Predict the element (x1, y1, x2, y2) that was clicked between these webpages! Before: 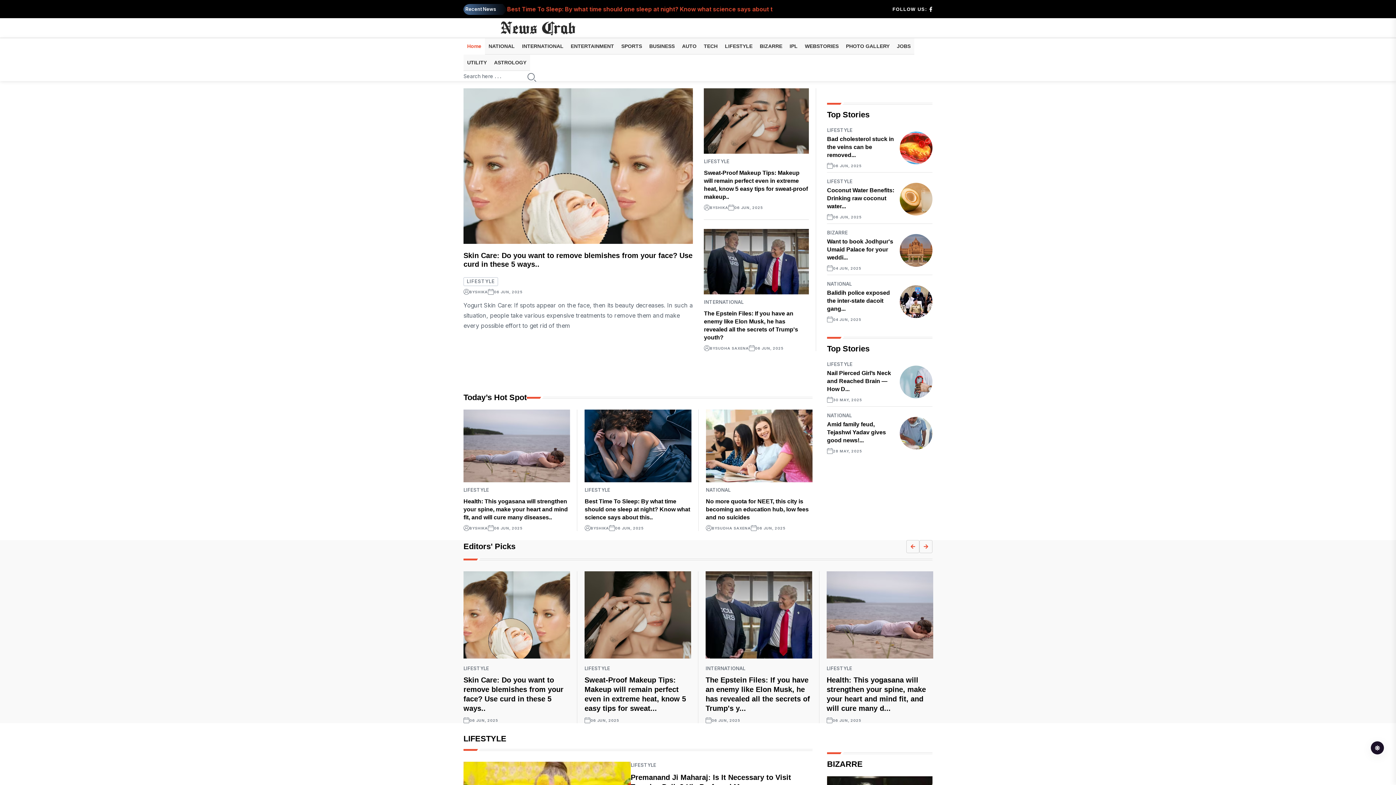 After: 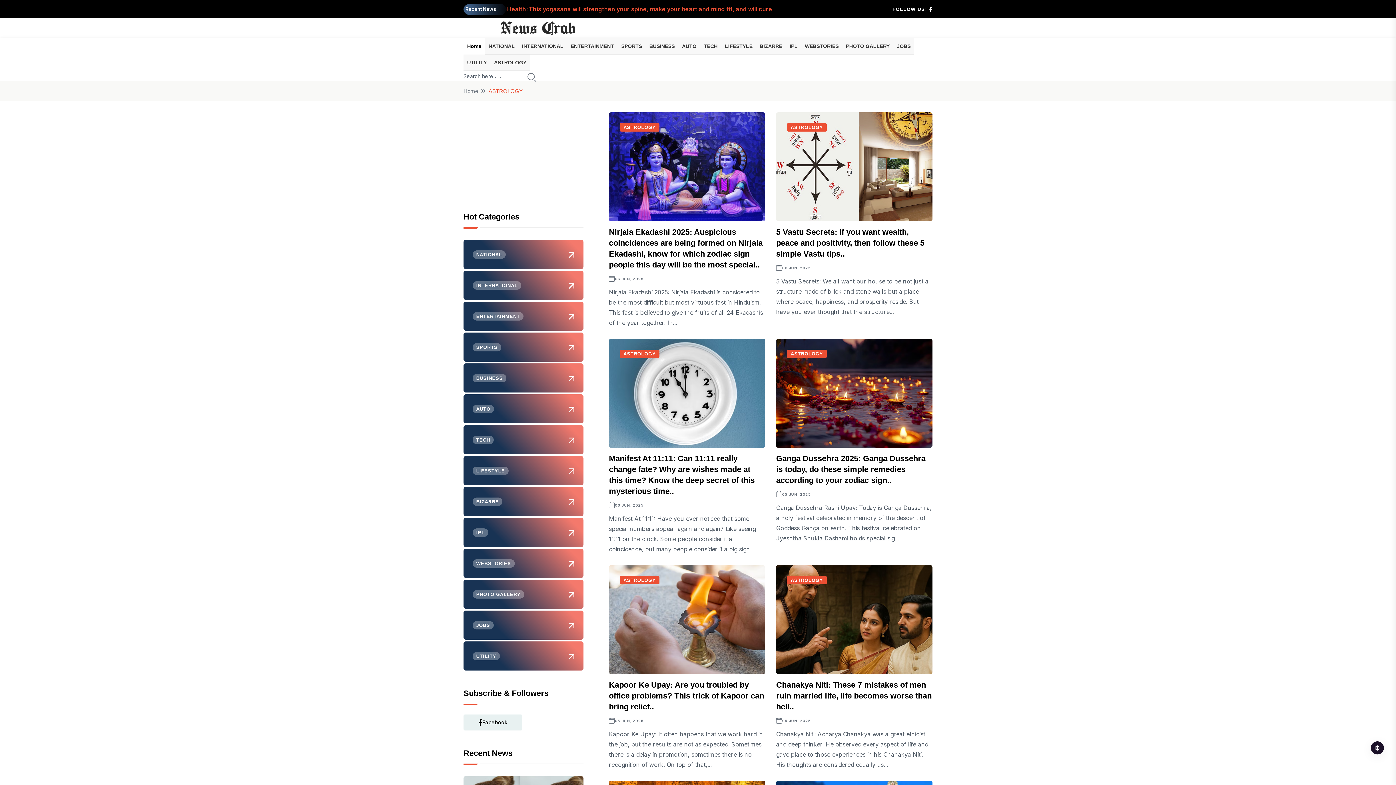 Action: label: ASTROLOGY bbox: (490, 54, 530, 71)